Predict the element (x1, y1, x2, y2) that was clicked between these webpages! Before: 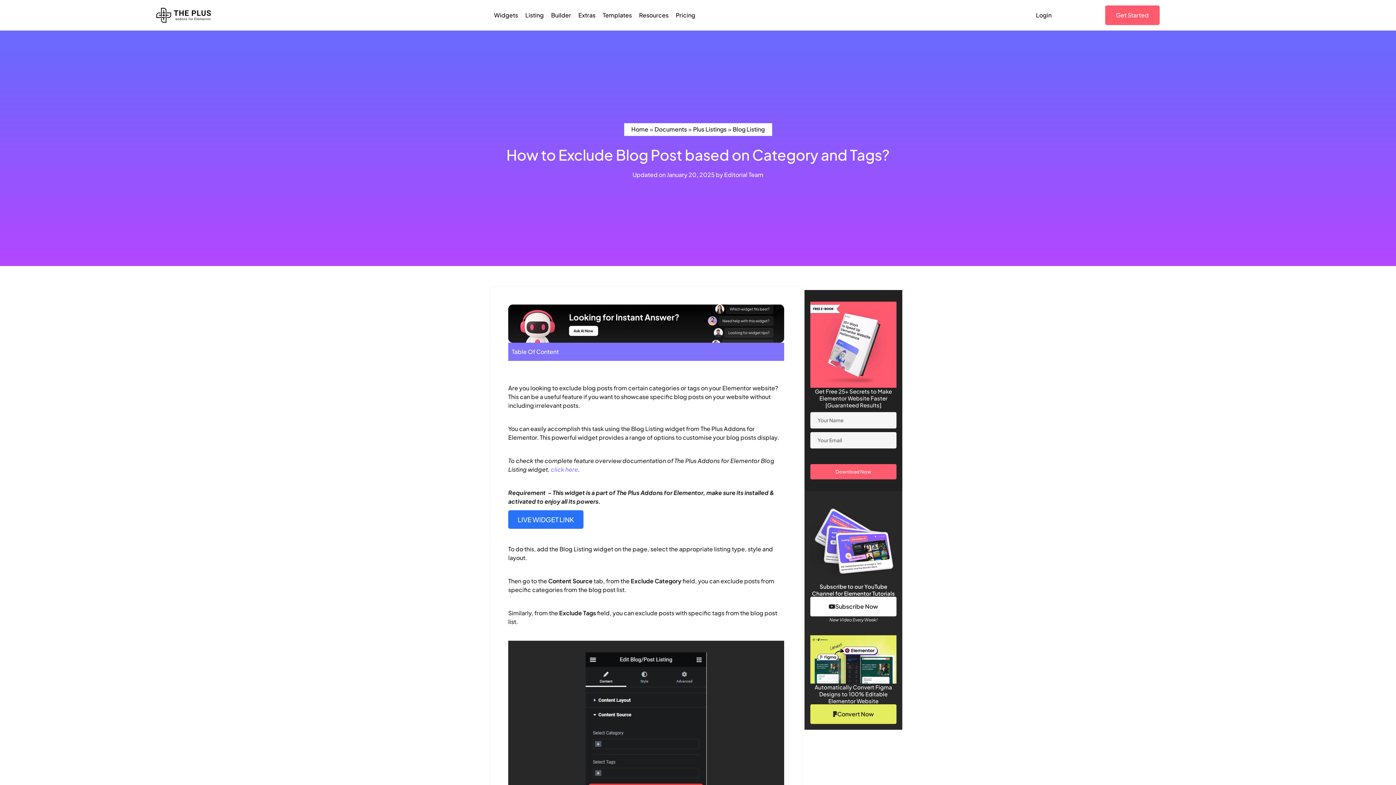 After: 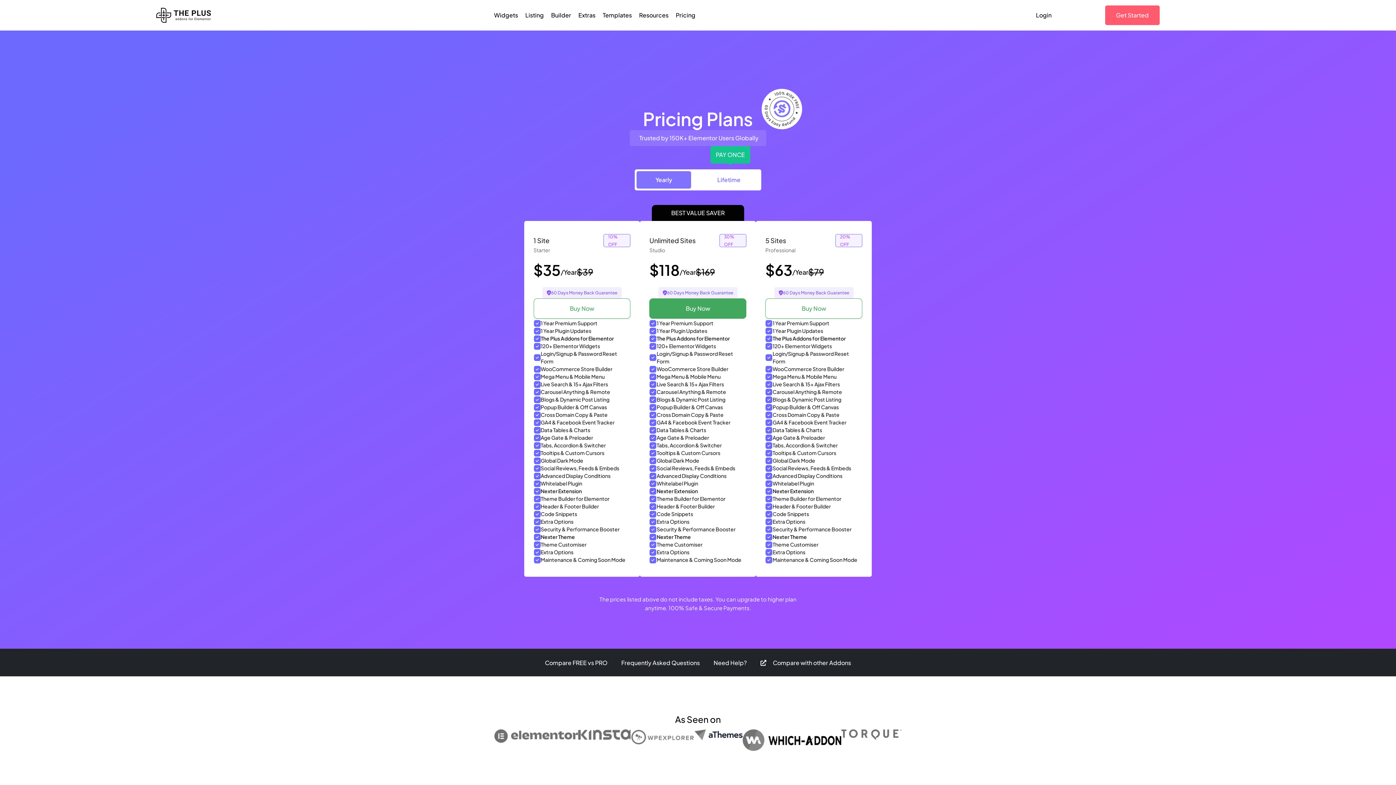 Action: label: Pricing bbox: (672, 6, 699, 24)